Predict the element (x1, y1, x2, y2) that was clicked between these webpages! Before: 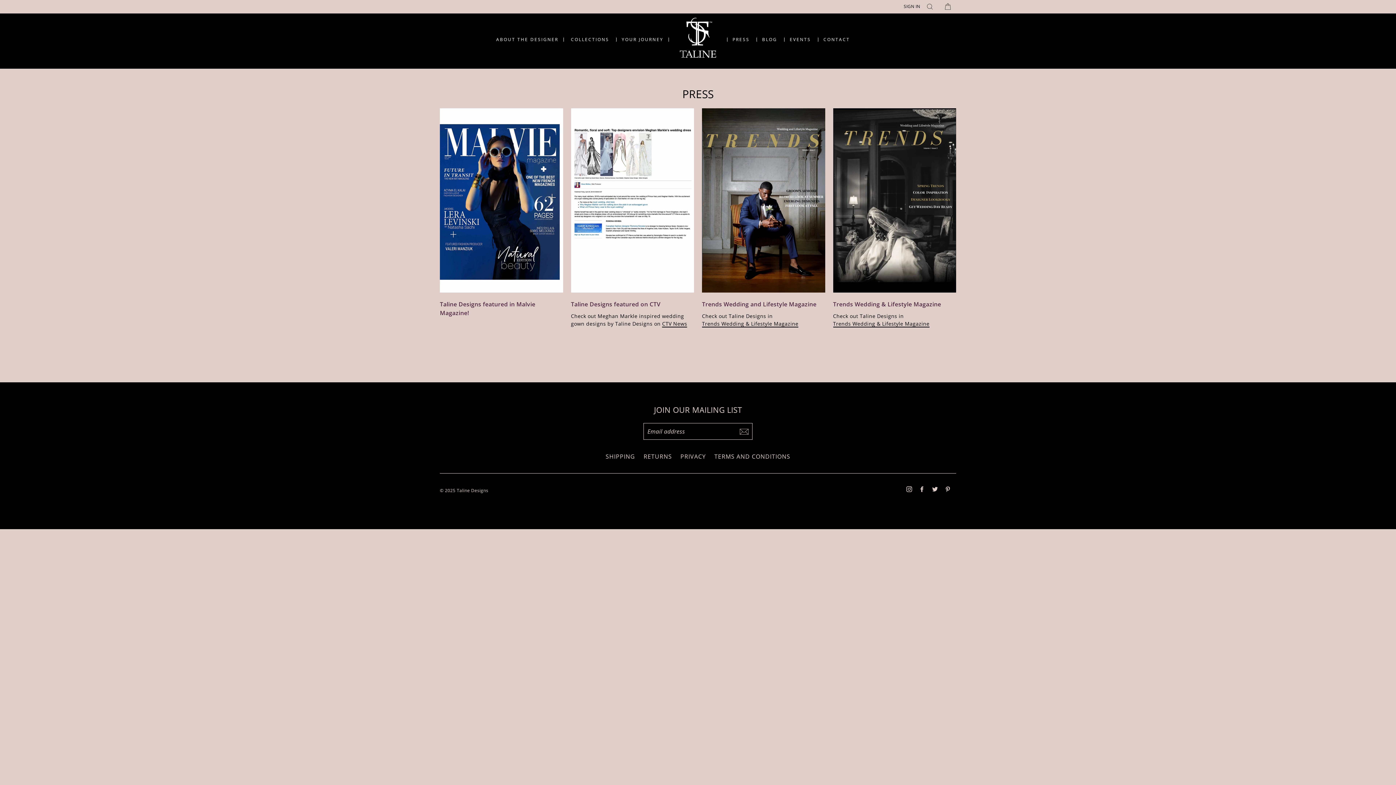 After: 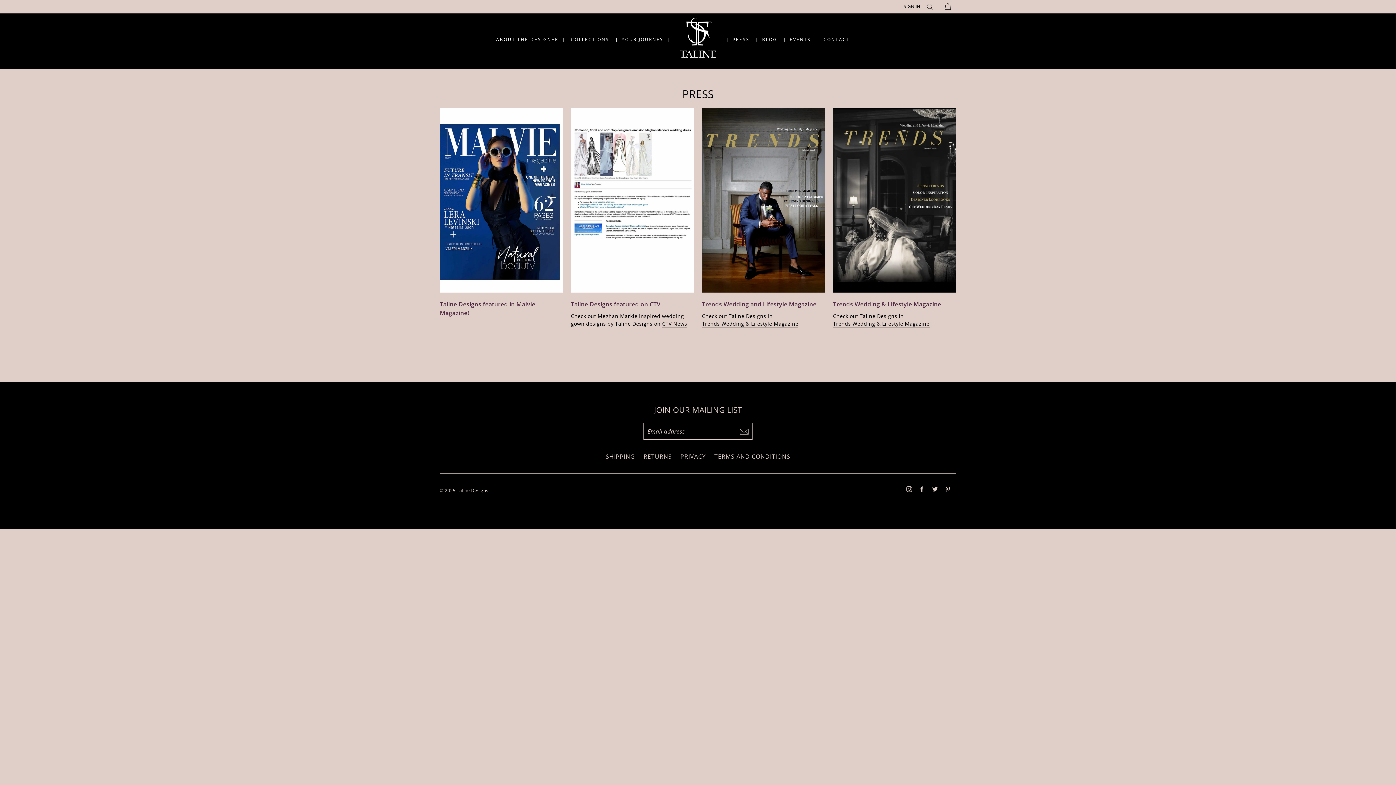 Action: bbox: (945, 484, 950, 492) label: Pinterest